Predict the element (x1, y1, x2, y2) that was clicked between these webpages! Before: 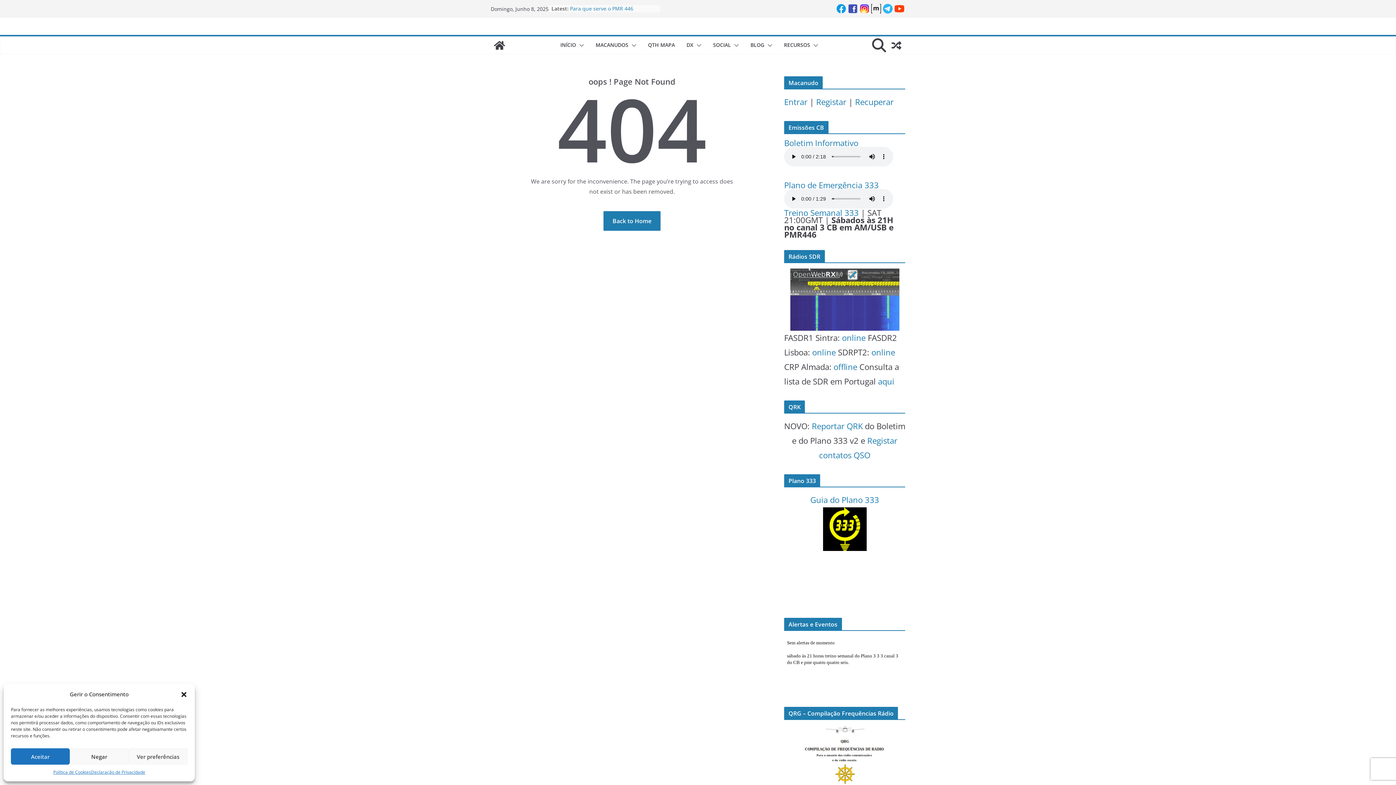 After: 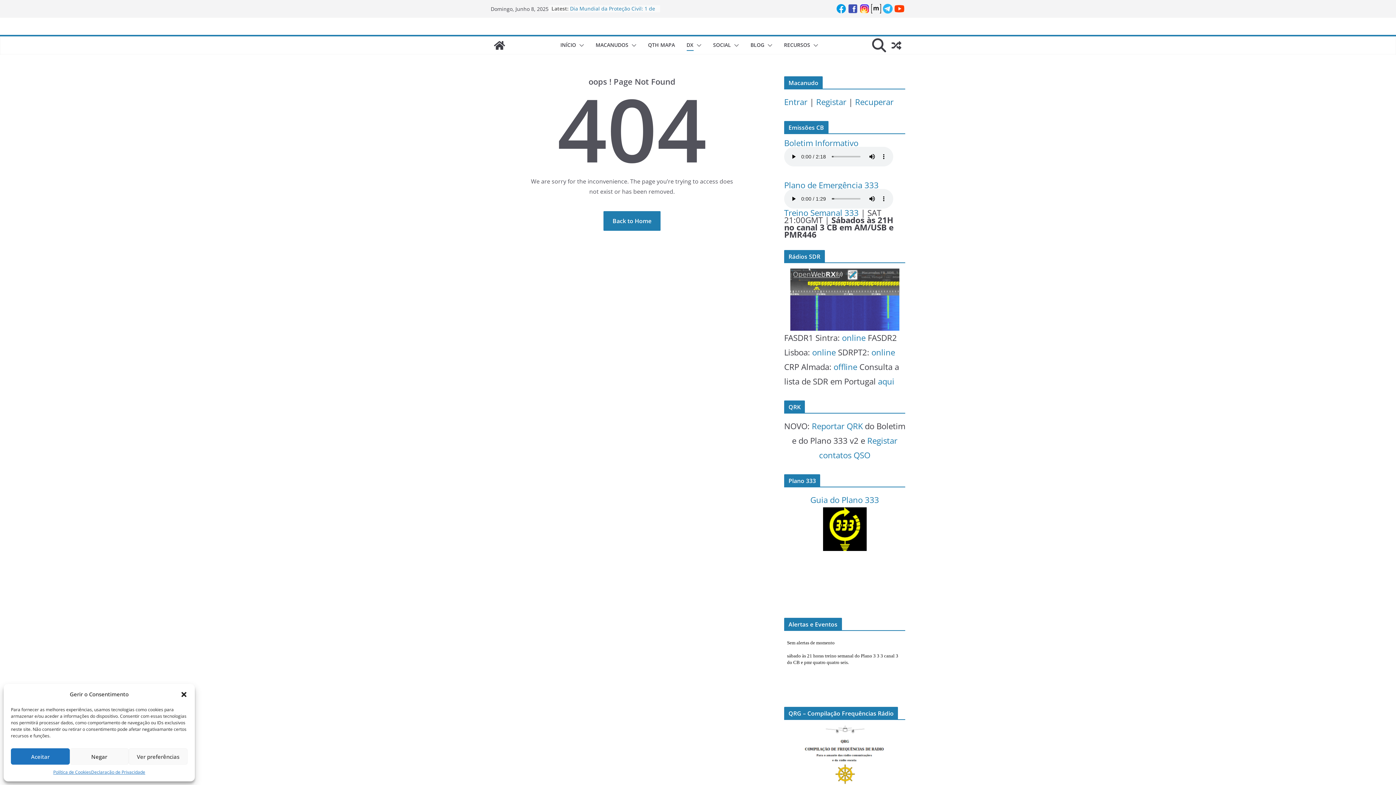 Action: bbox: (693, 40, 701, 50)